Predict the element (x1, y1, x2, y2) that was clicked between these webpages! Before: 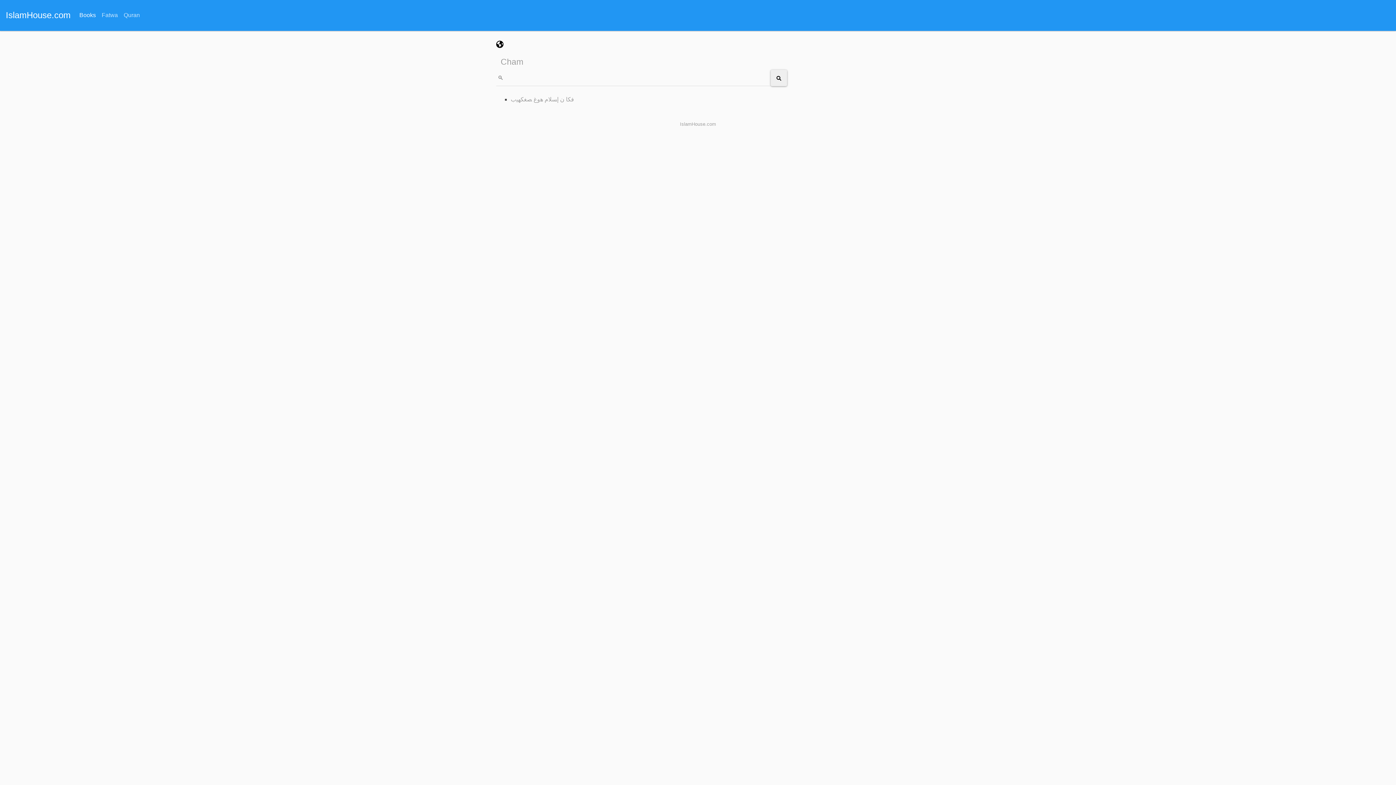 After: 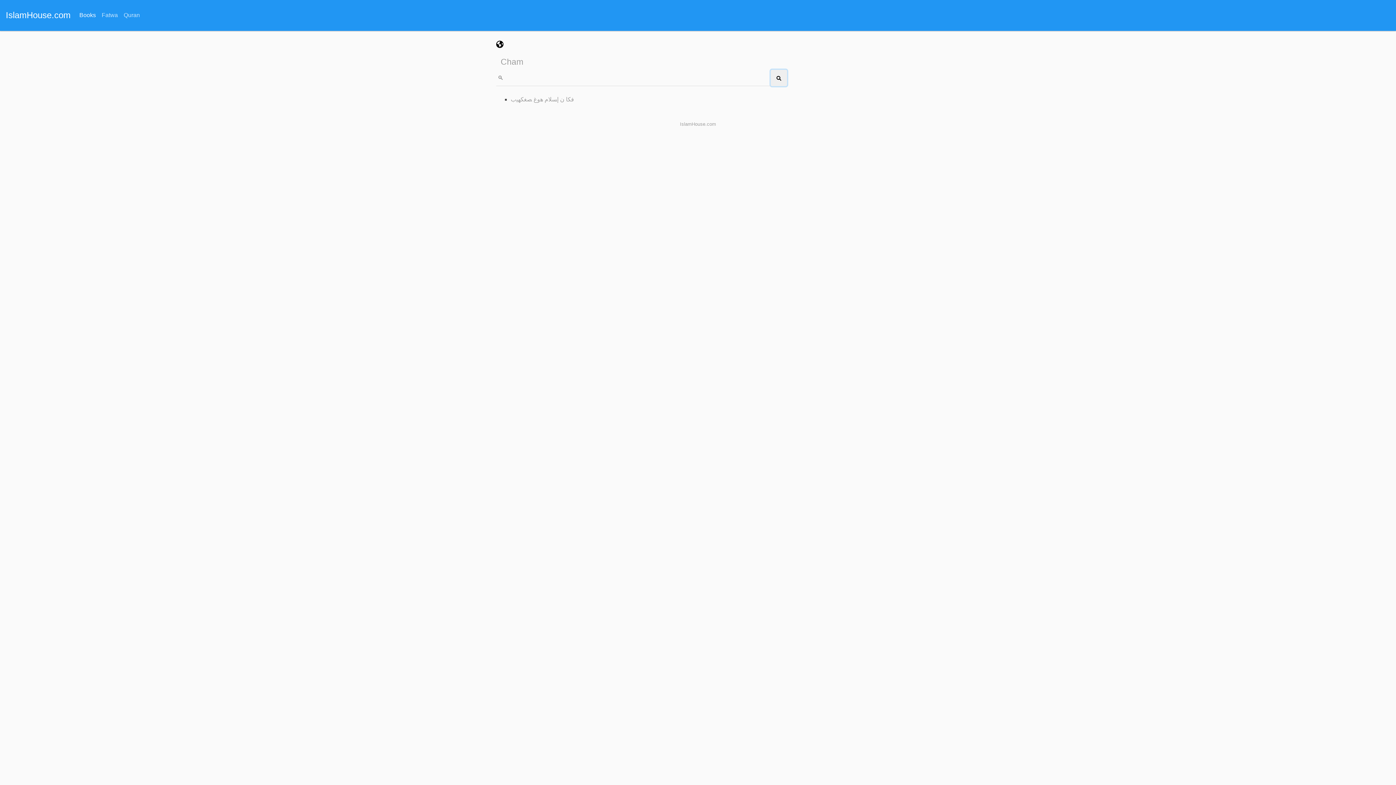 Action: bbox: (770, 69, 787, 86)